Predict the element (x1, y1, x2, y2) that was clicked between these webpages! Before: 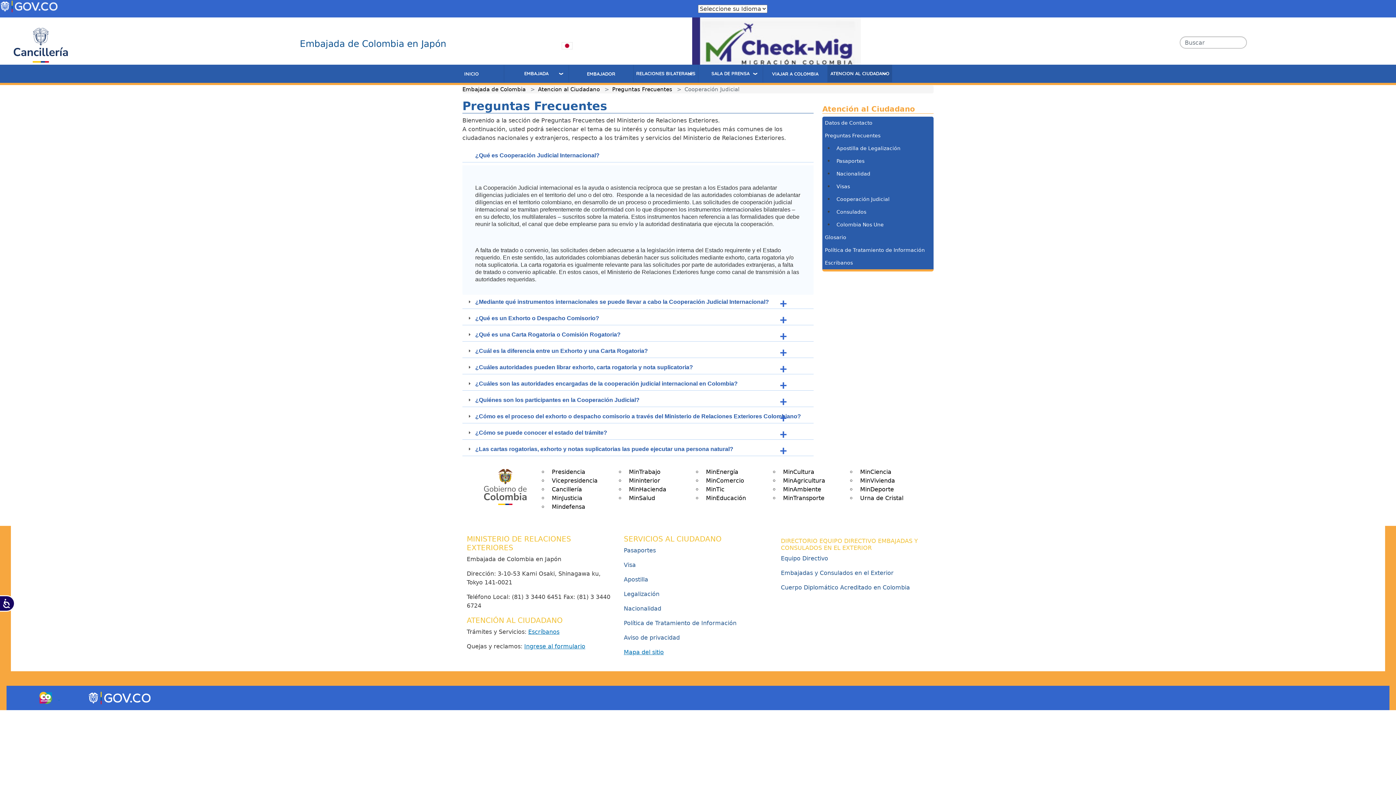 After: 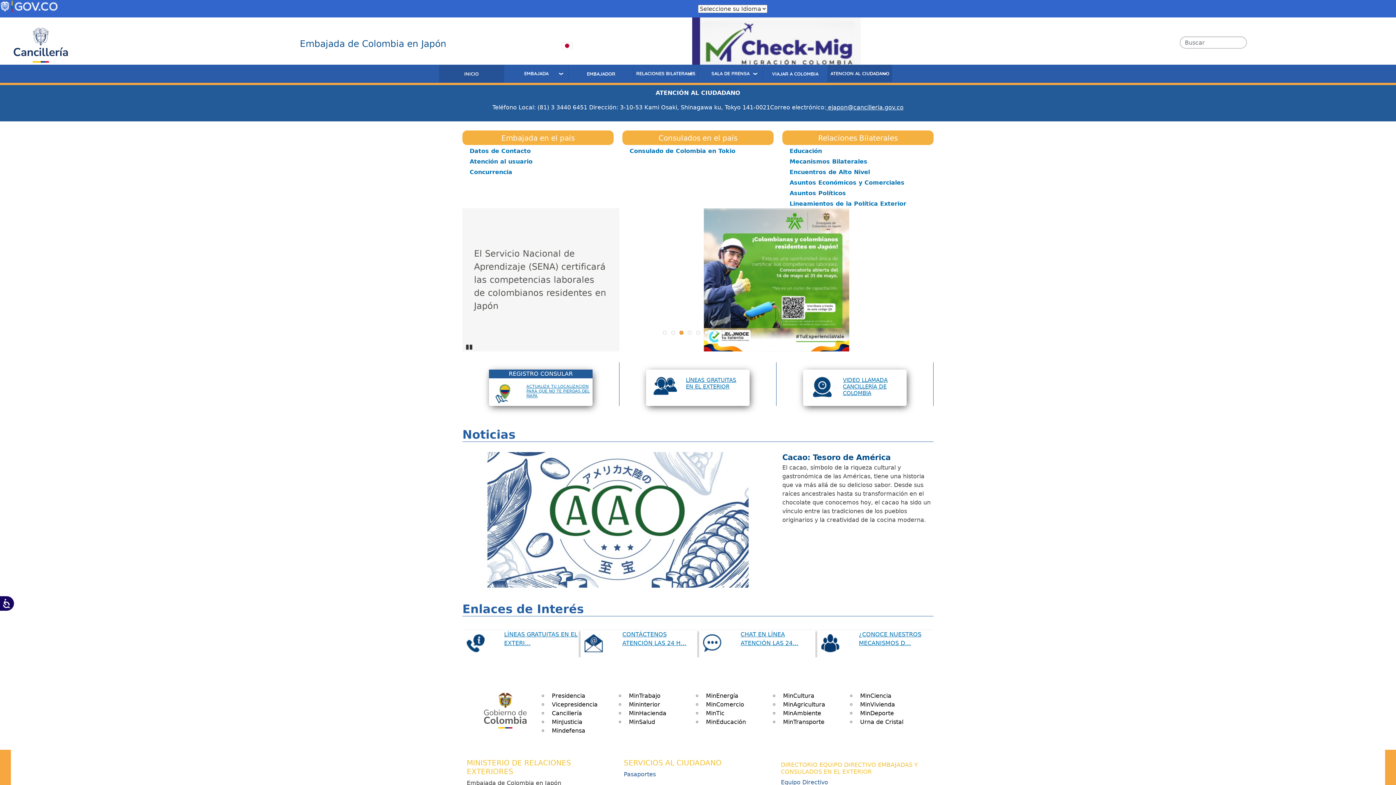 Action: label: INICIO bbox: (439, 65, 504, 82)